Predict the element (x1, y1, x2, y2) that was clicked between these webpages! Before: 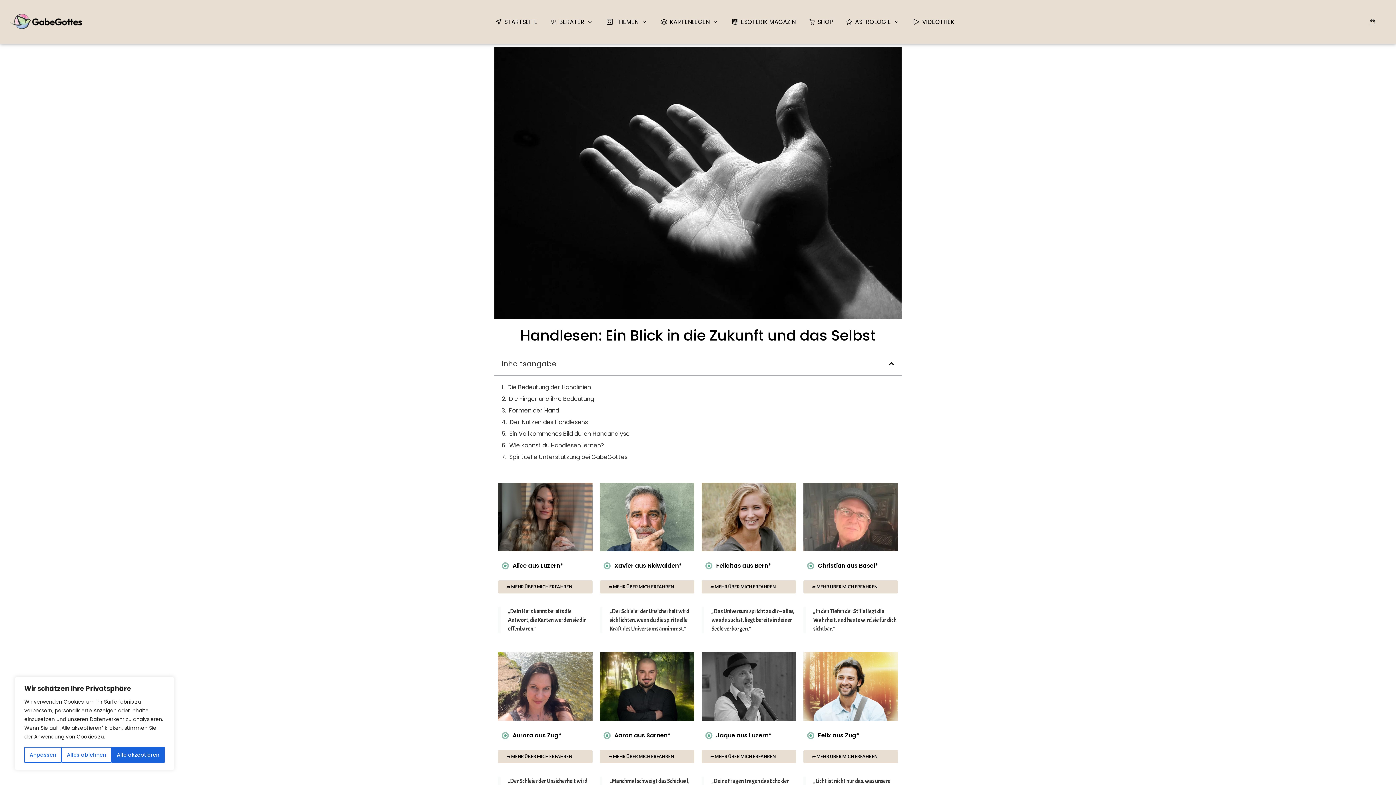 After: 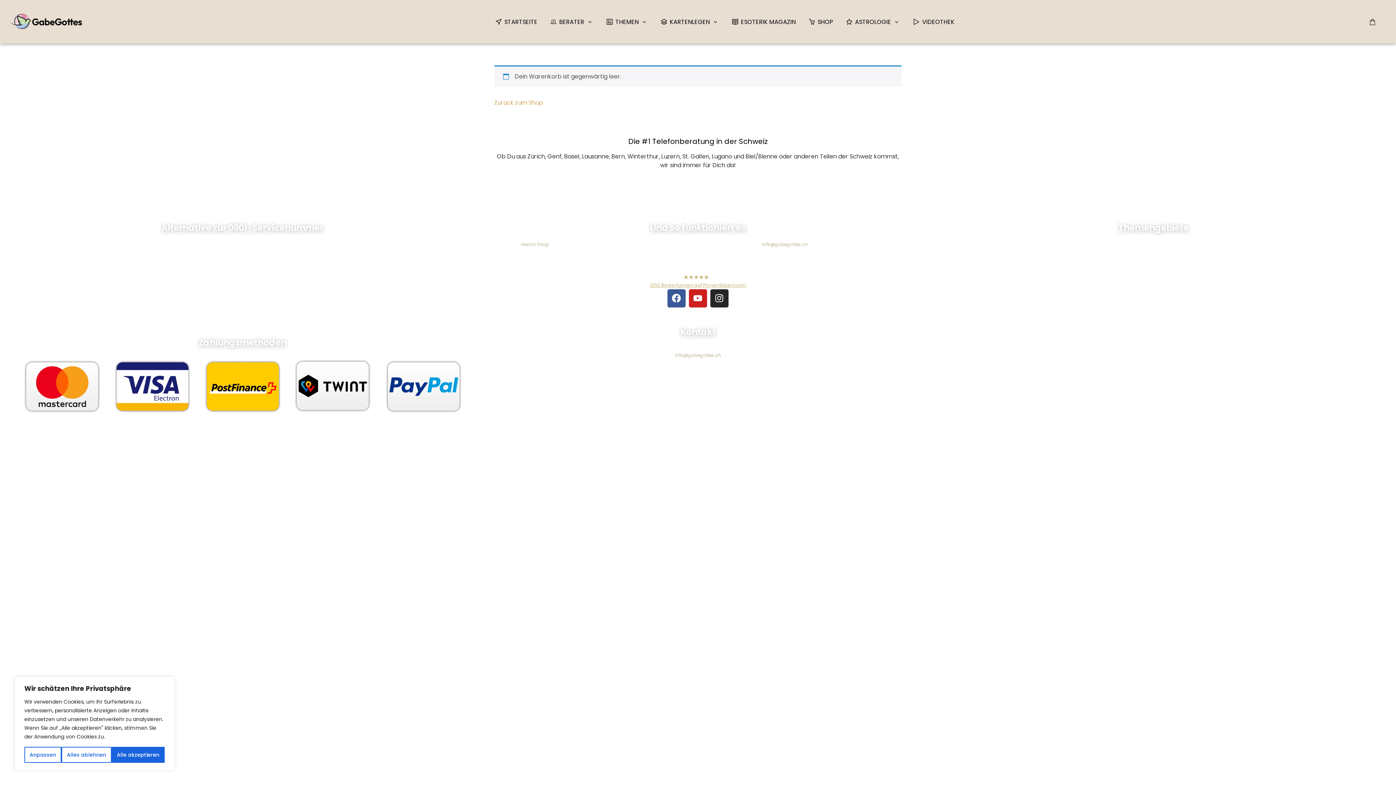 Action: bbox: (1364, 16, 1381, 27)